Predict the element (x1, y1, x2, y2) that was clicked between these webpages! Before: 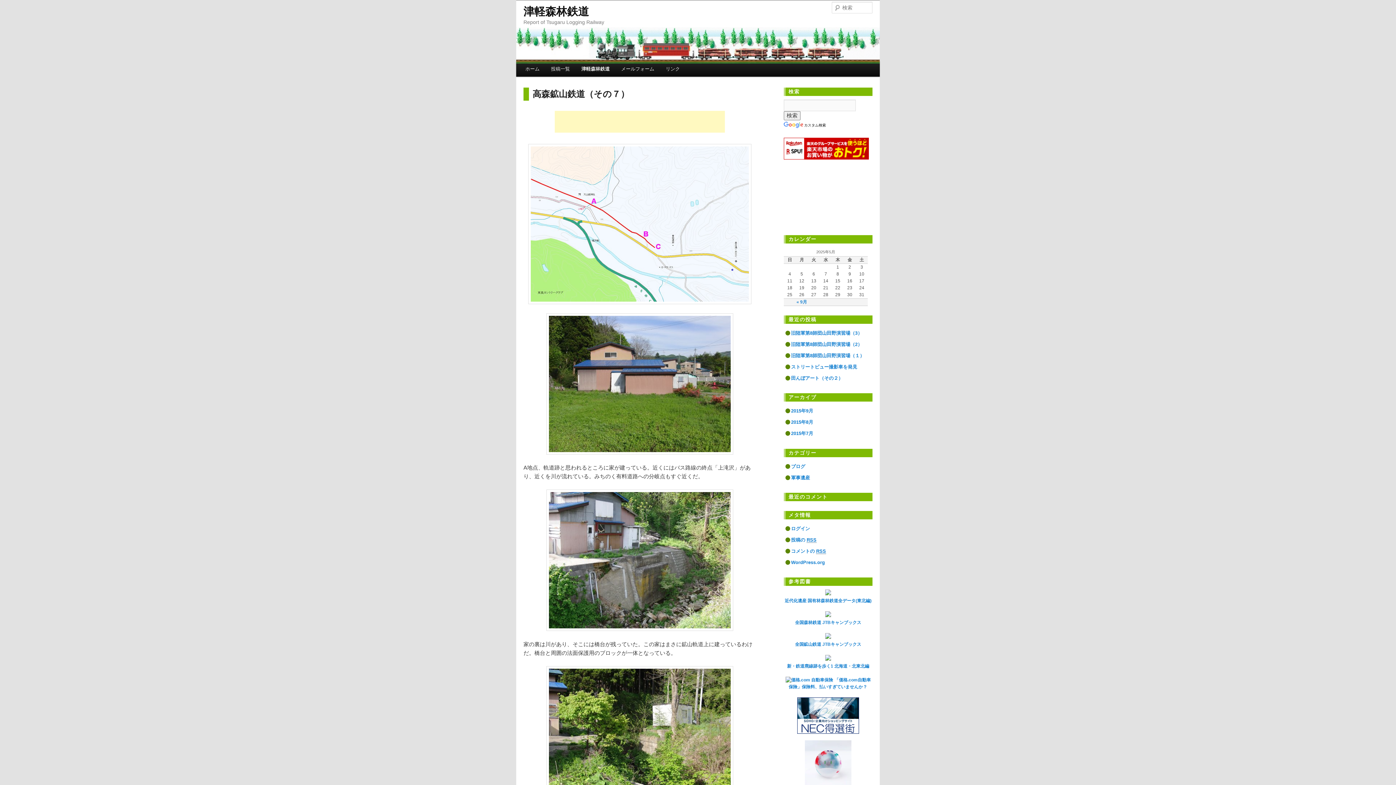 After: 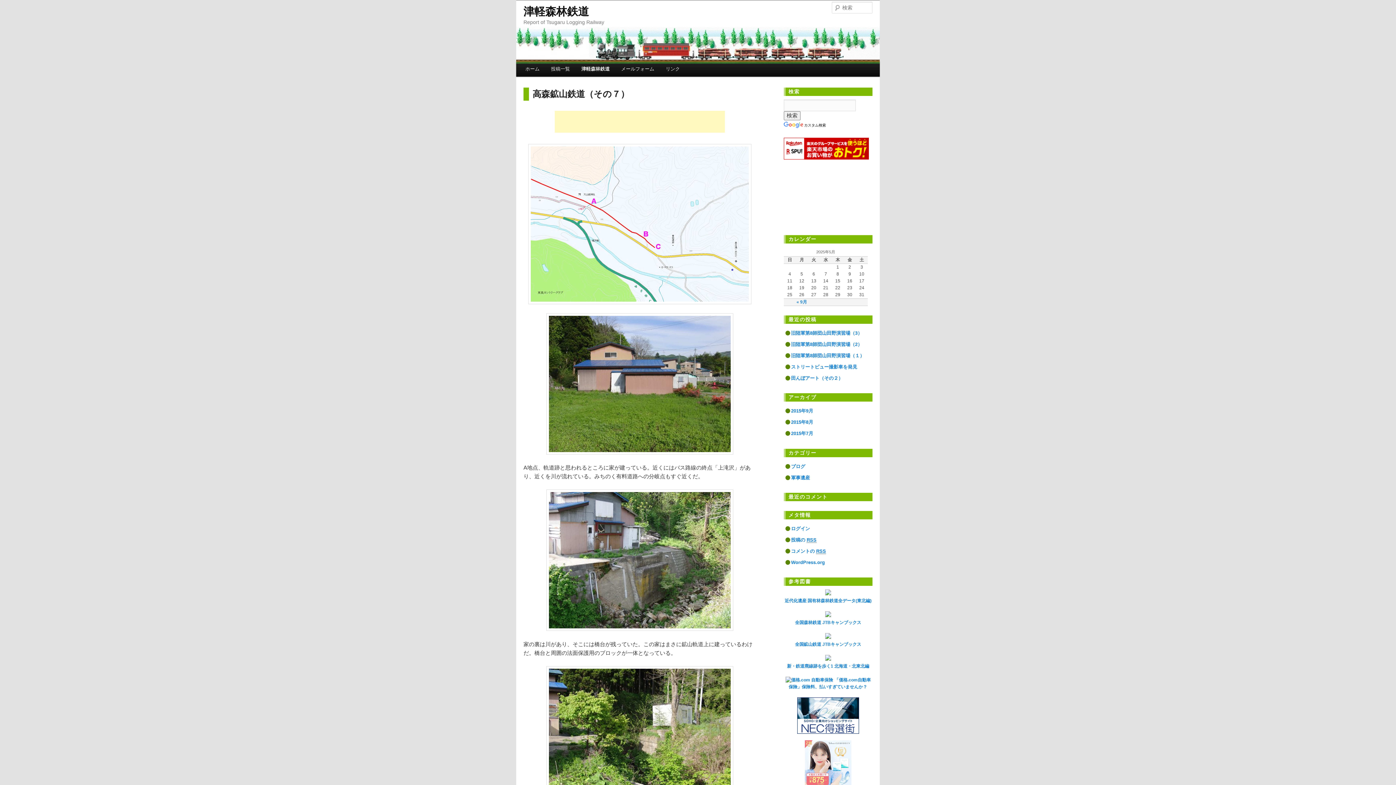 Action: bbox: (784, 155, 869, 160)